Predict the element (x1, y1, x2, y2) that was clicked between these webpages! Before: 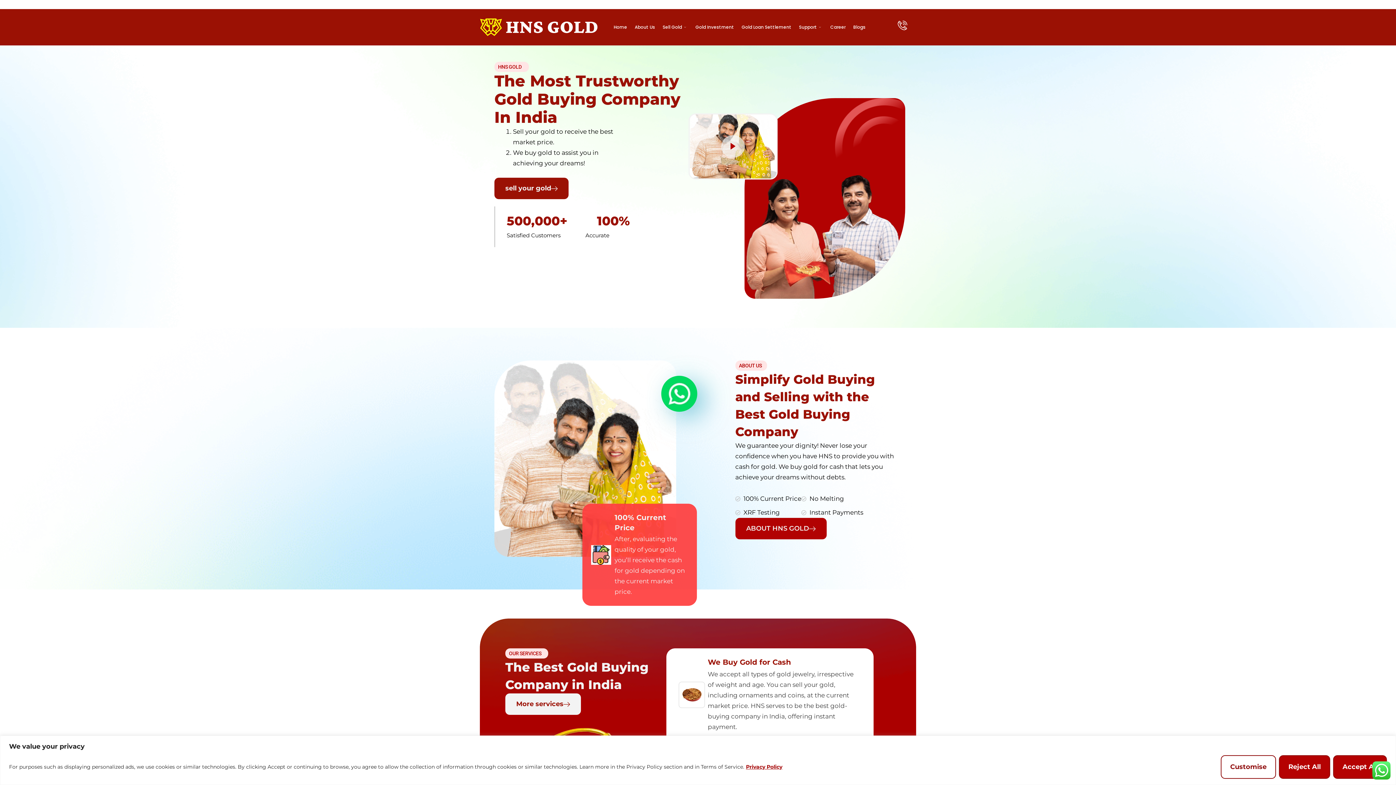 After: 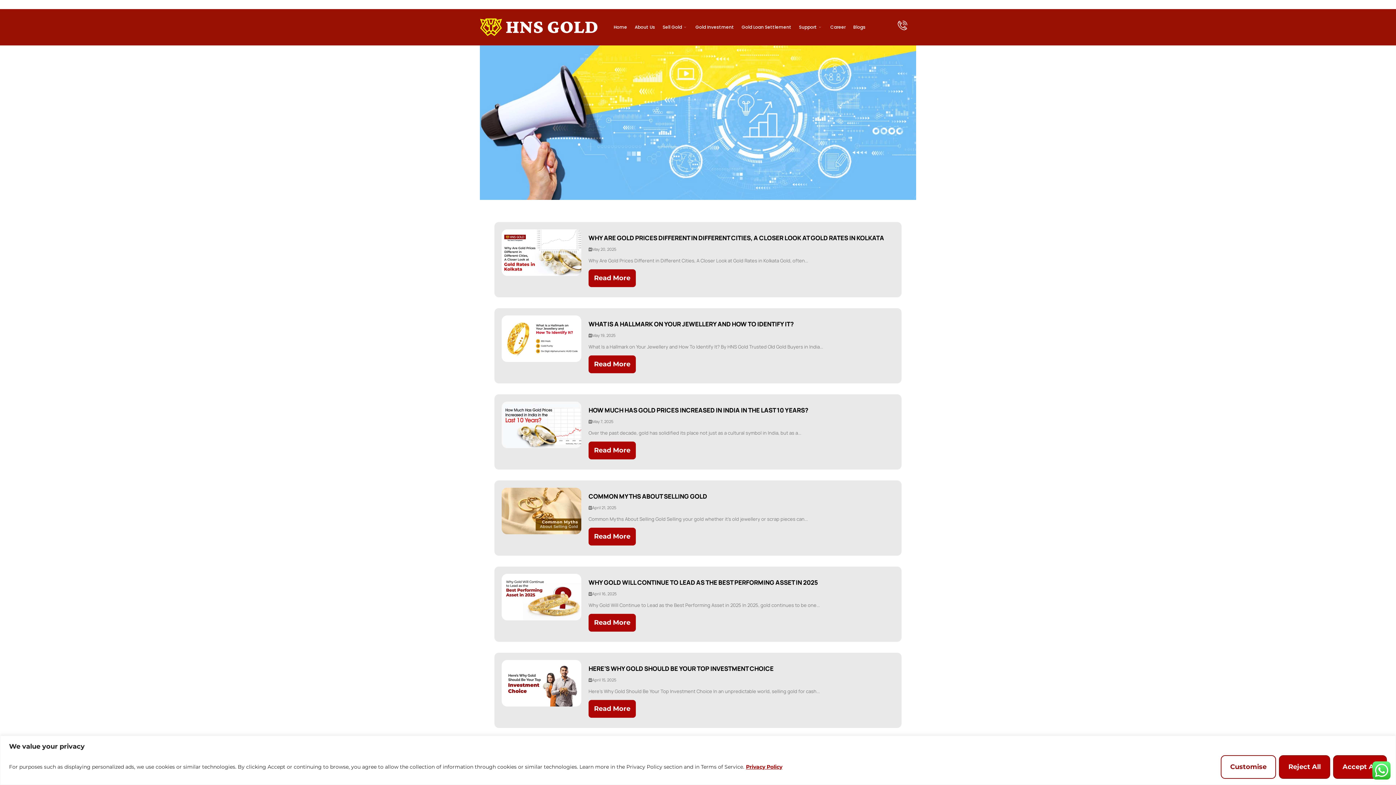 Action: label: Blogs bbox: (853, 21, 873, 32)